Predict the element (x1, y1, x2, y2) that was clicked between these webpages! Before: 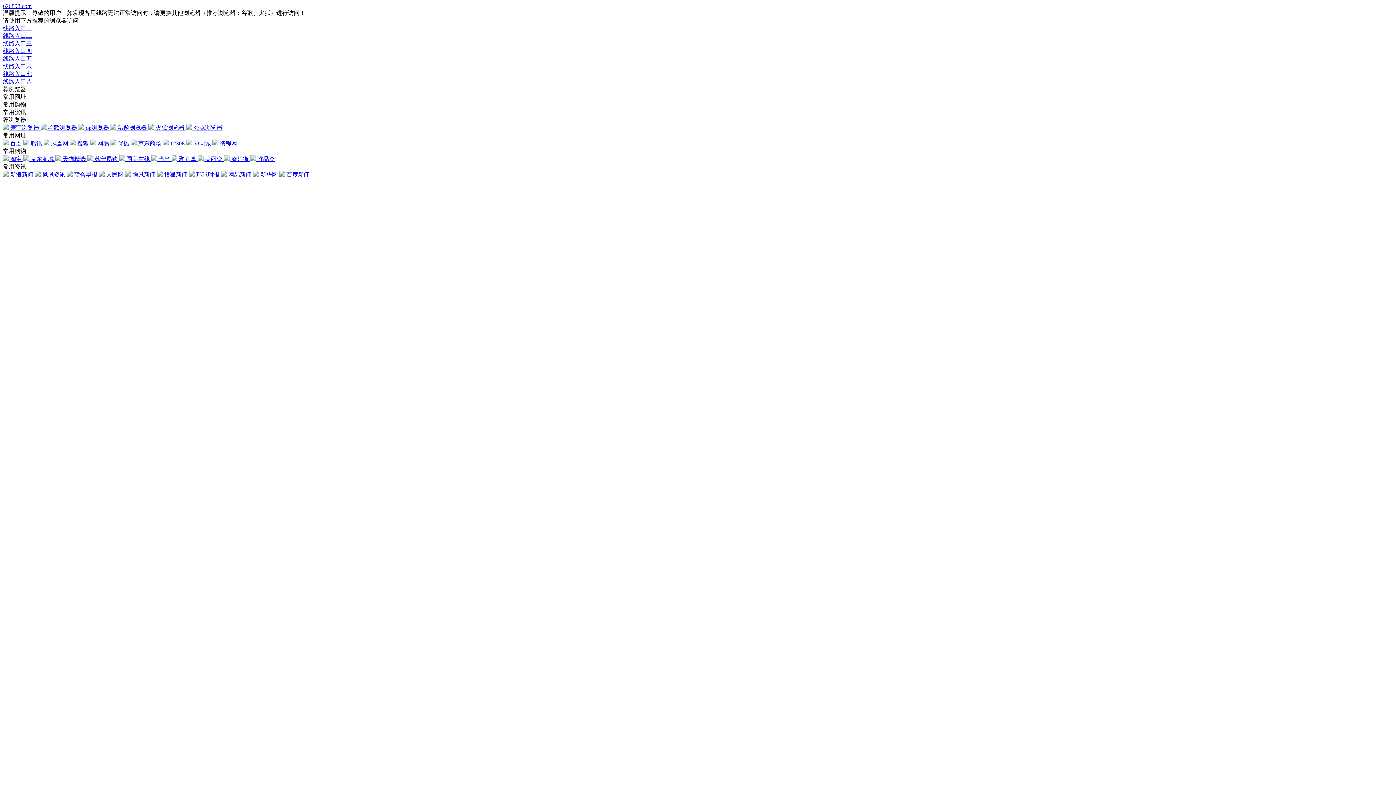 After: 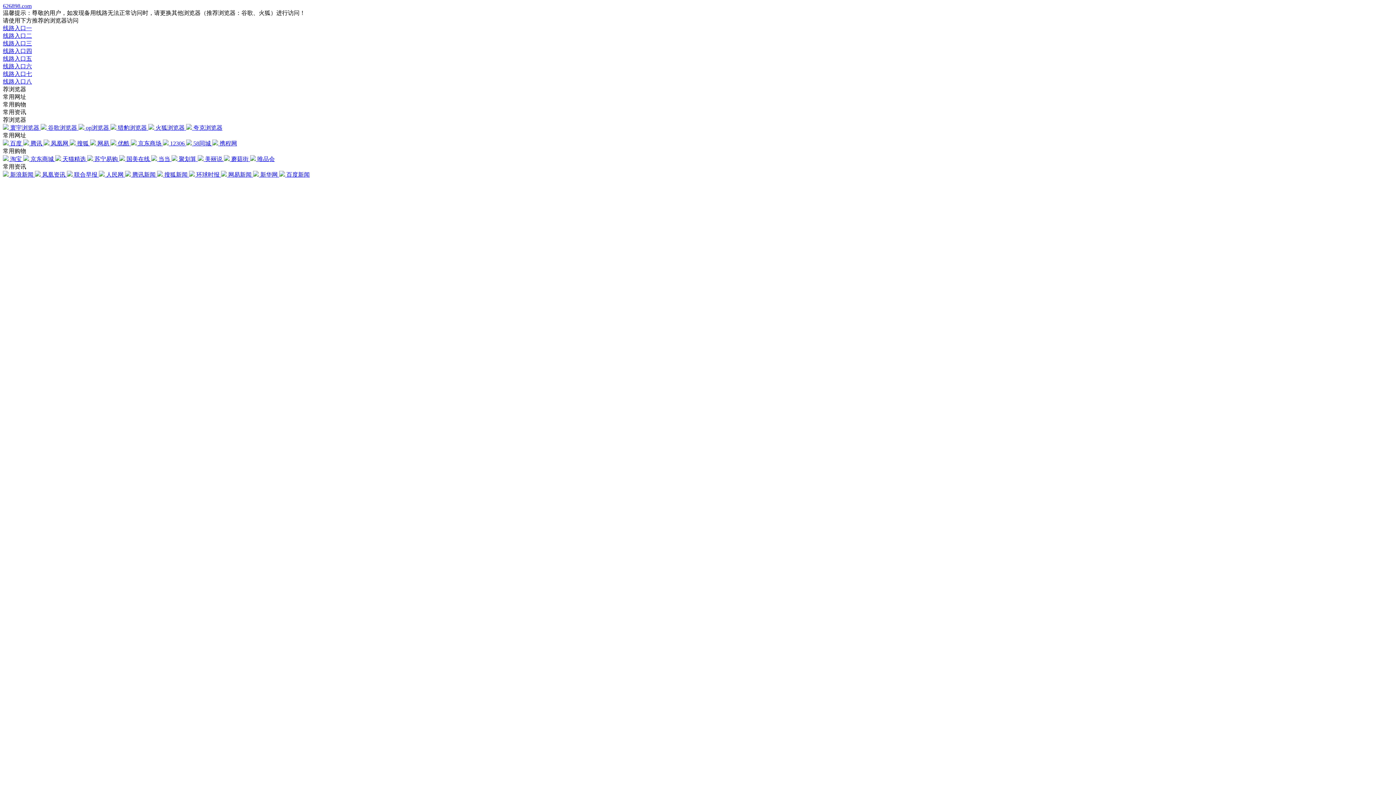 Action: label:  谷歌浏览器  bbox: (40, 124, 78, 130)